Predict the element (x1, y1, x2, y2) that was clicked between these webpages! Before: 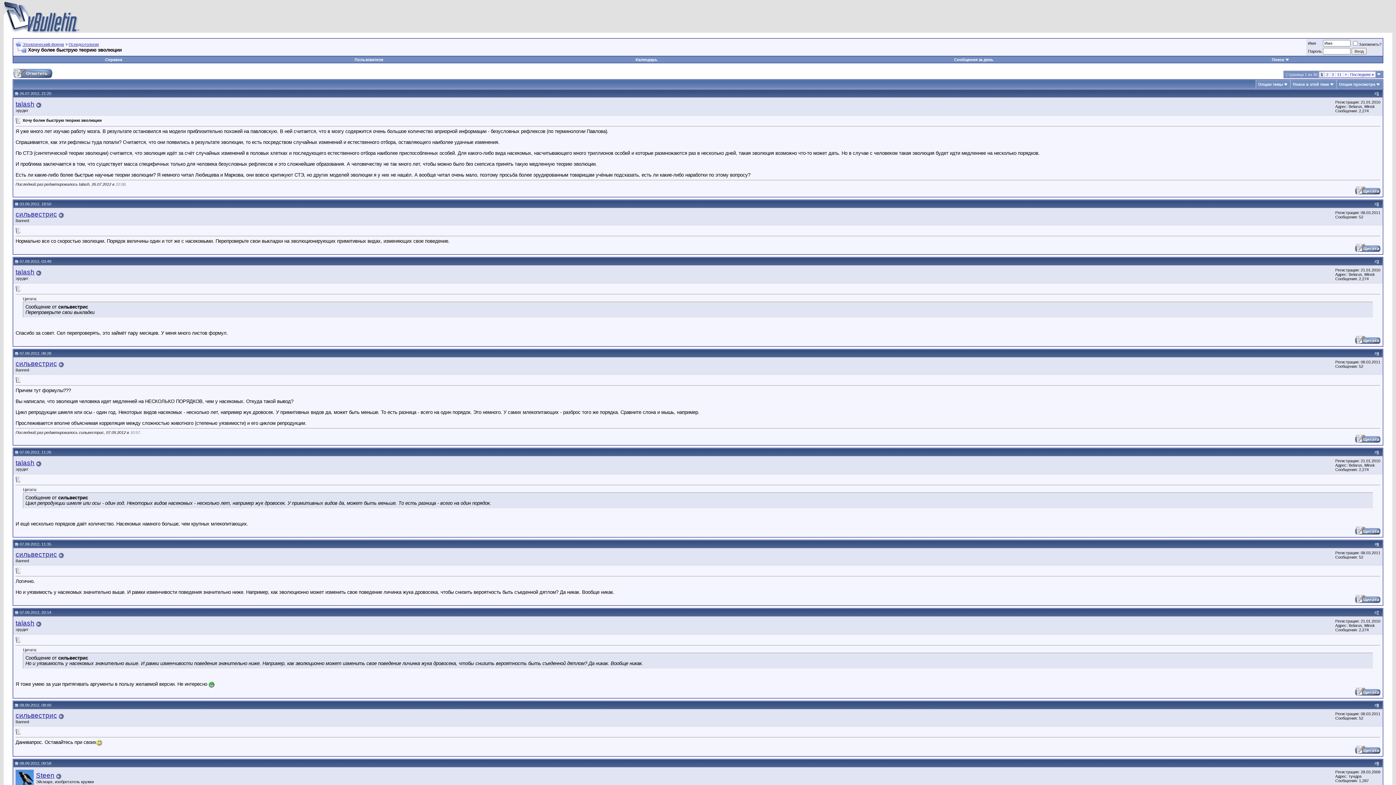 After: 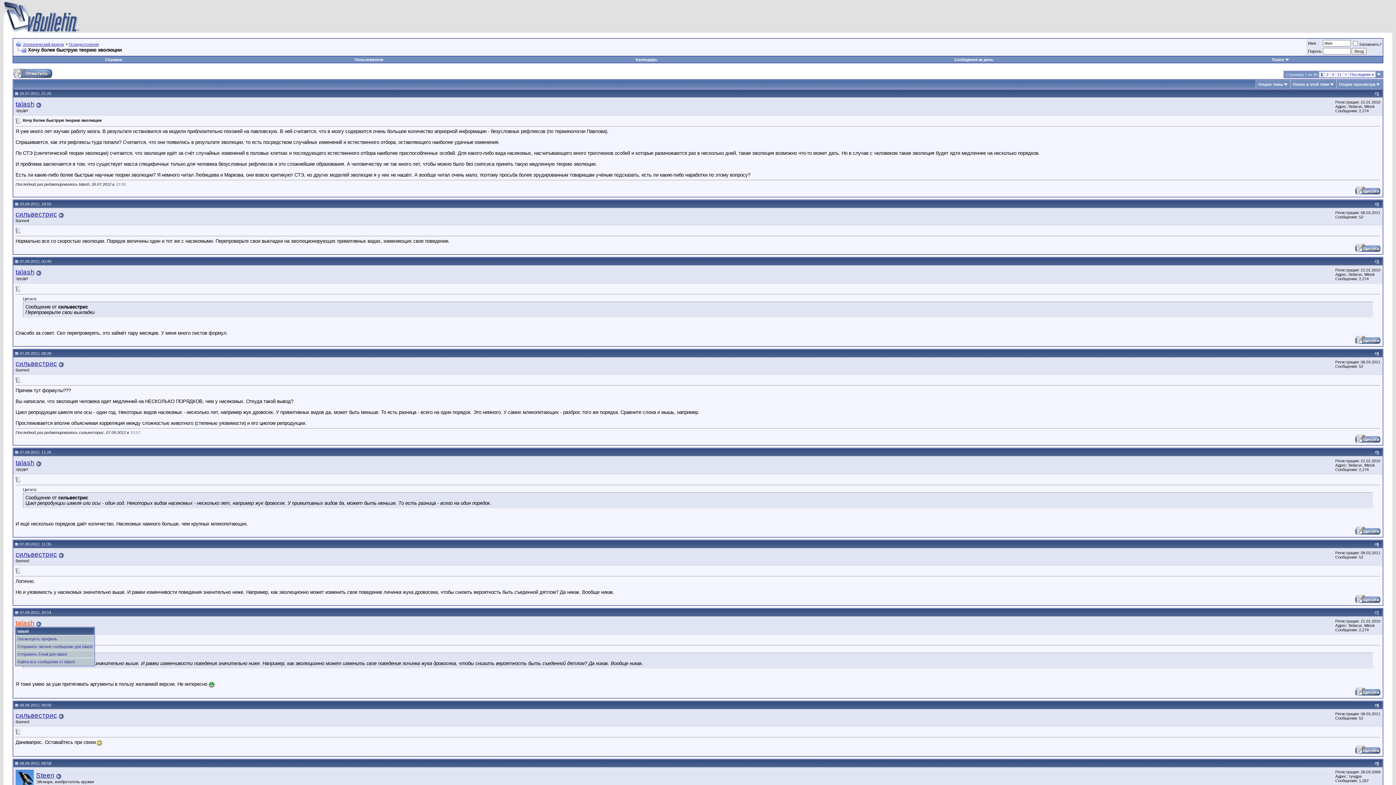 Action: bbox: (15, 619, 34, 627) label: talash